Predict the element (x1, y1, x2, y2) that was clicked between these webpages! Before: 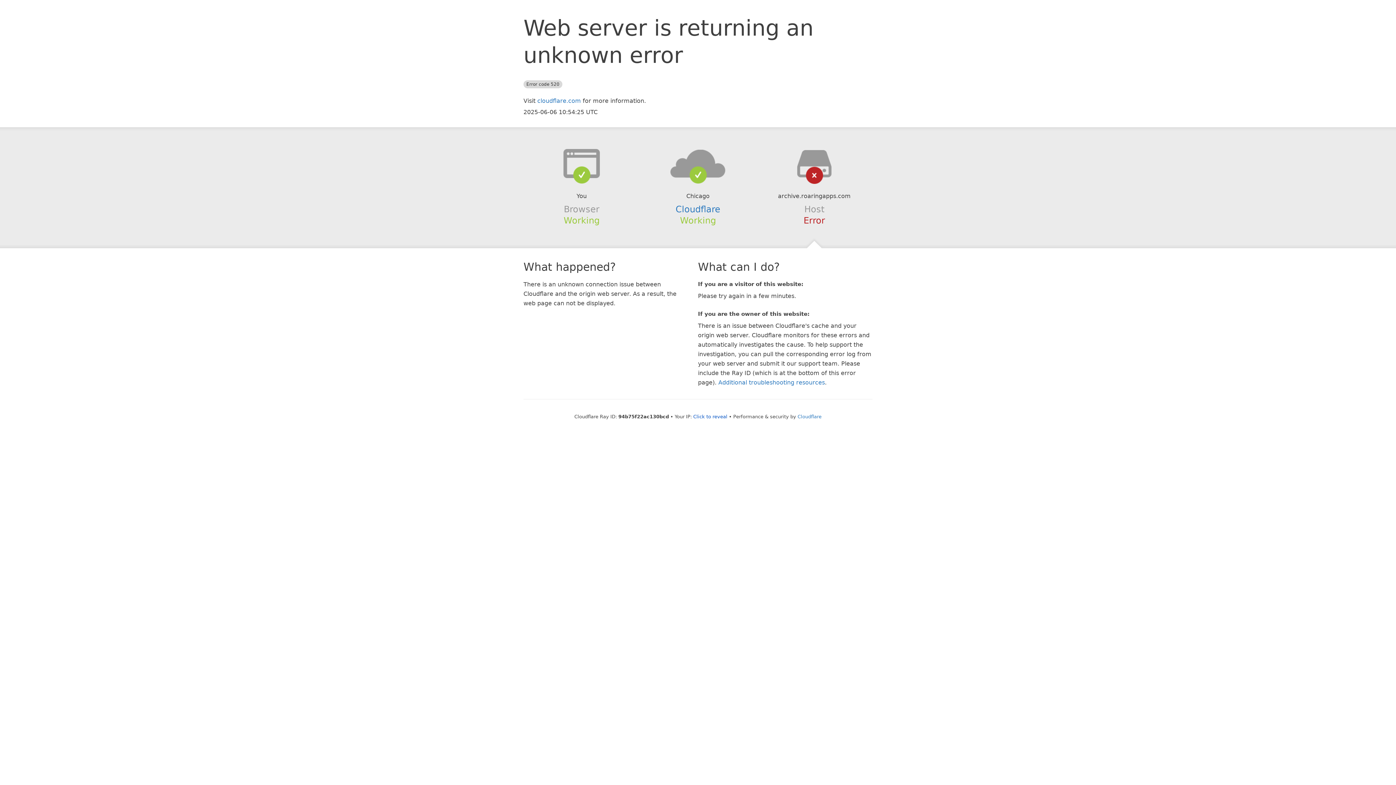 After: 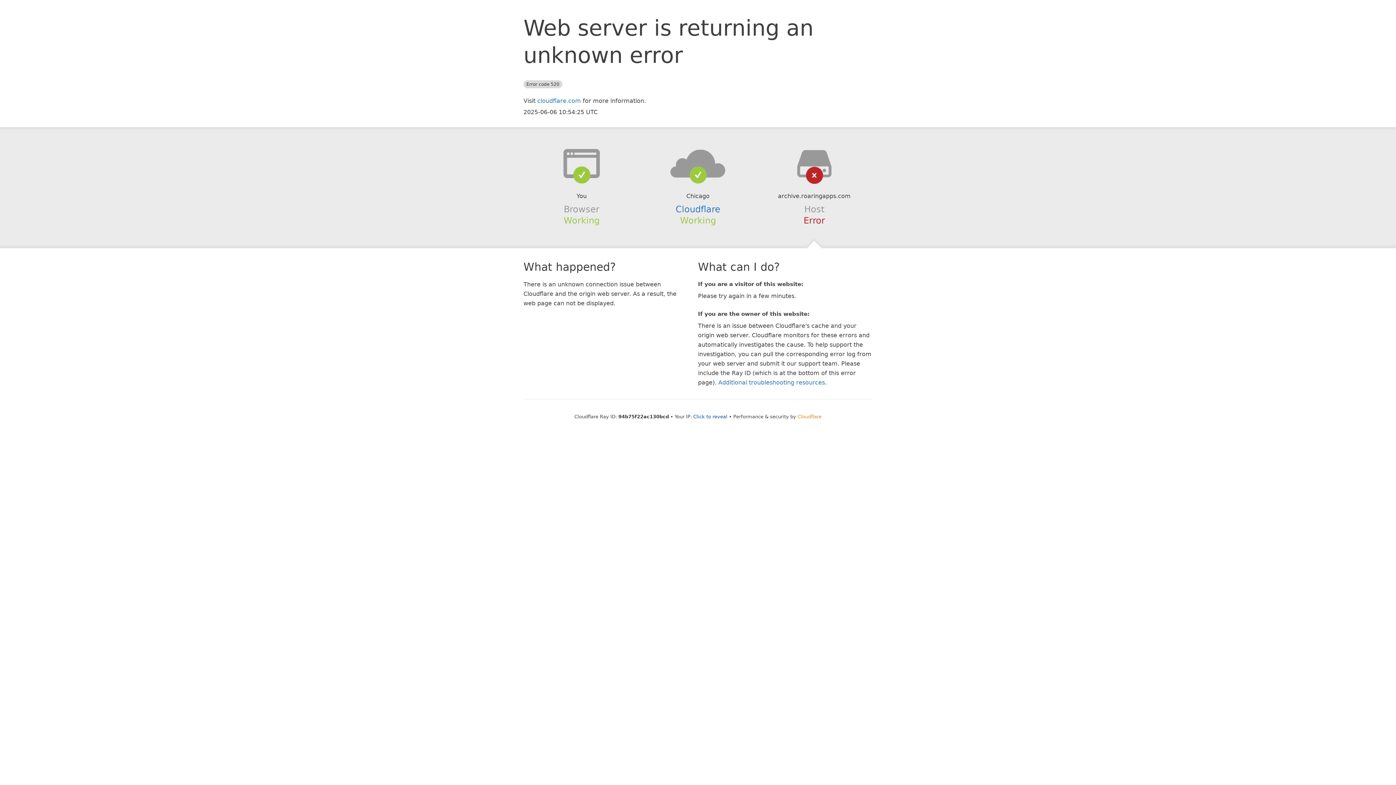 Action: bbox: (797, 414, 821, 419) label: Cloudflare